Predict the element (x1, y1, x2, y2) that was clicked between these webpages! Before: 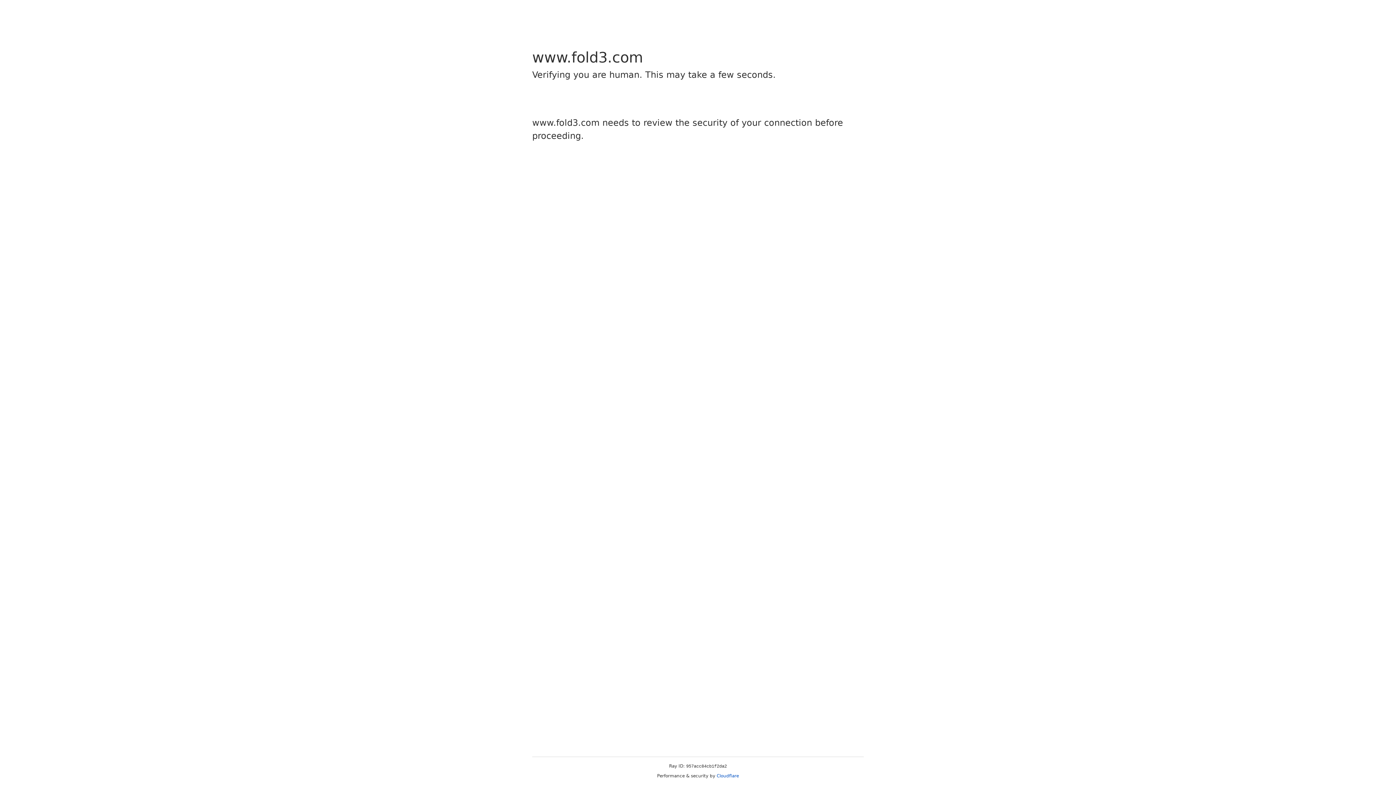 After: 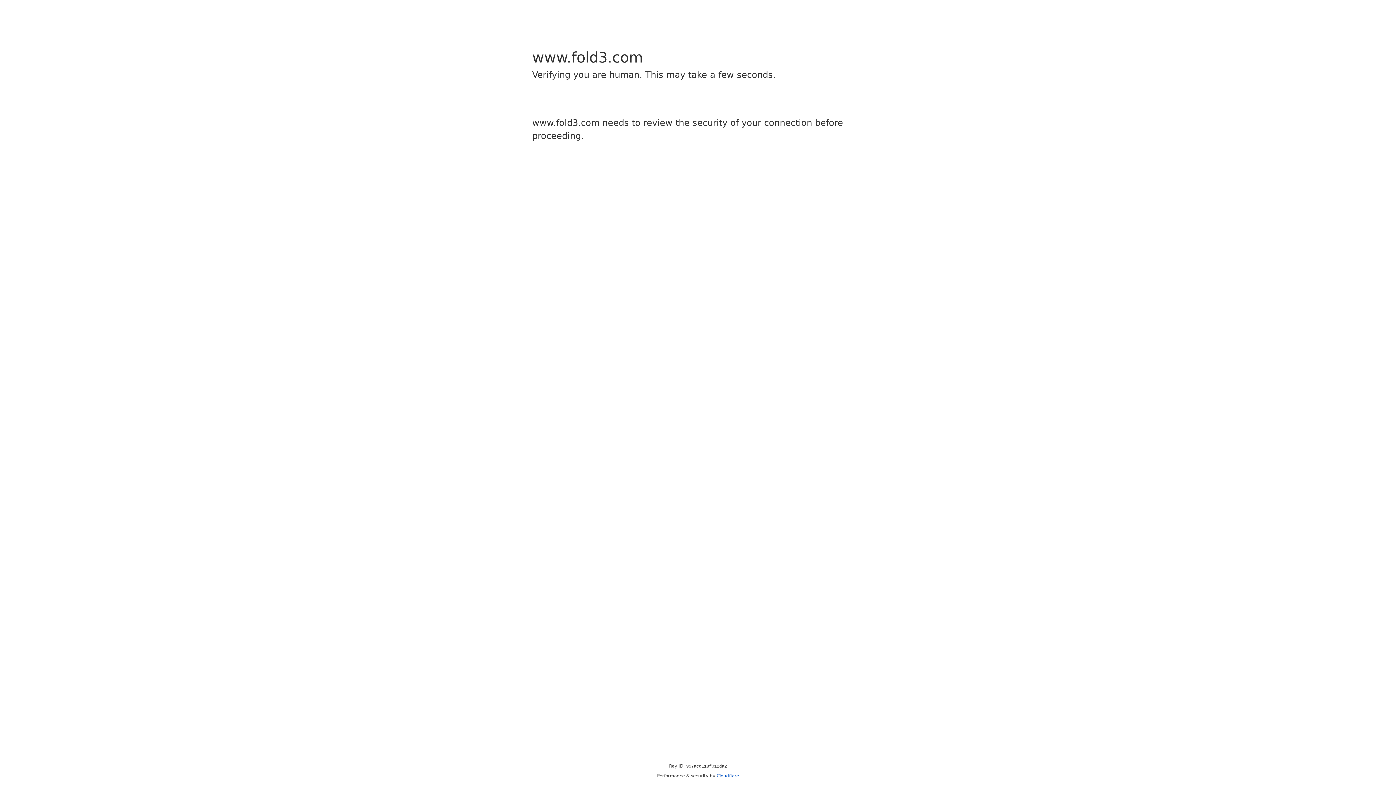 Action: bbox: (716, 773, 739, 778) label: Cloudflare